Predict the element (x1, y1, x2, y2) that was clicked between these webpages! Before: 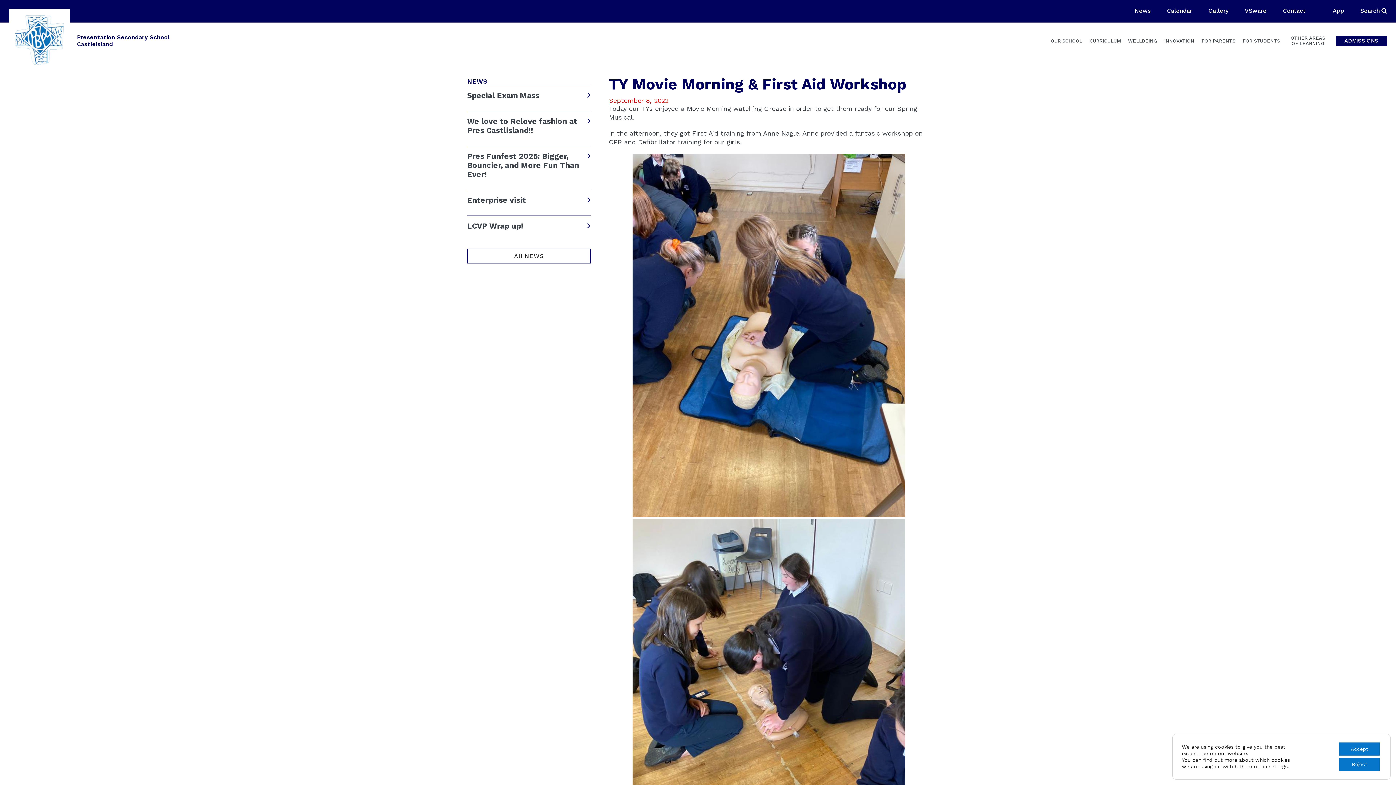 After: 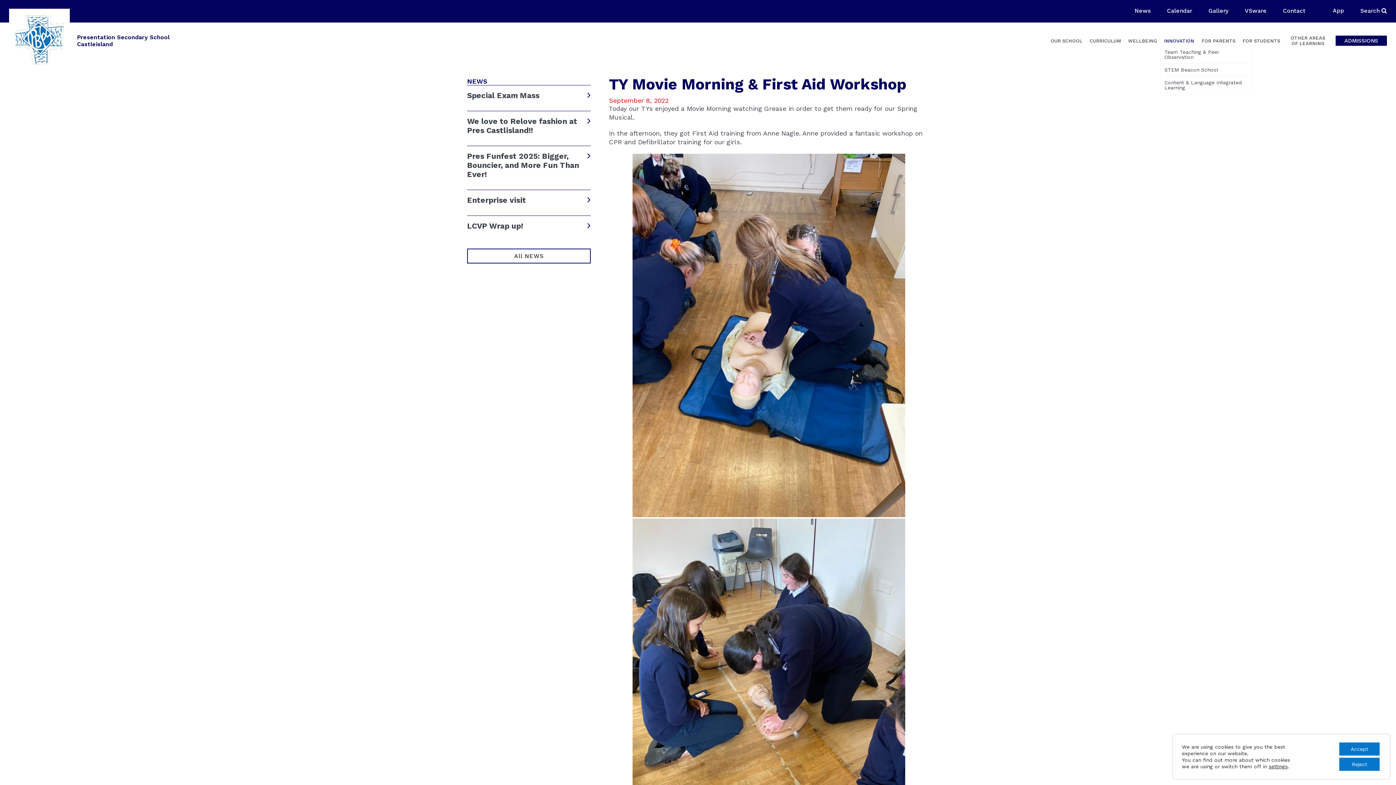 Action: bbox: (1160, 36, 1198, 45) label: INNOVATION